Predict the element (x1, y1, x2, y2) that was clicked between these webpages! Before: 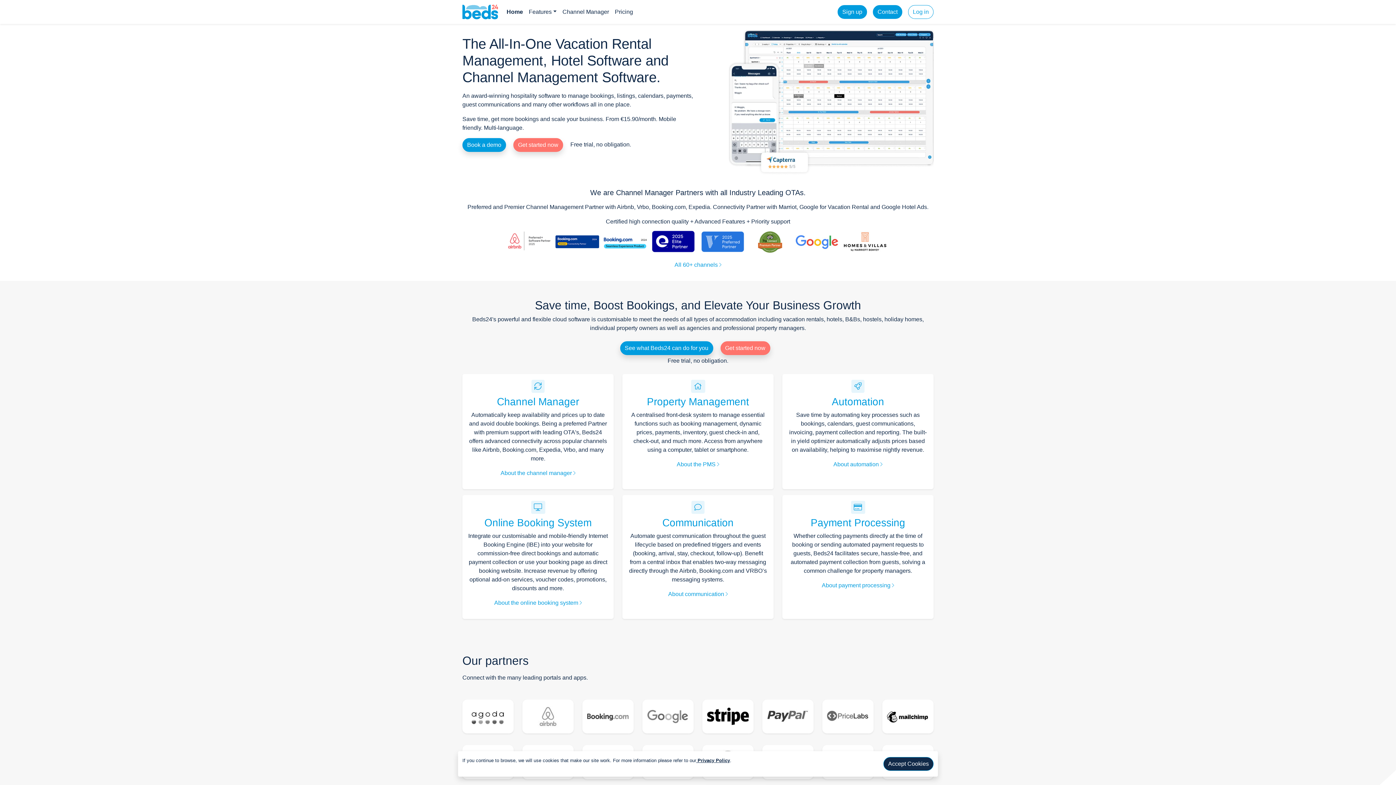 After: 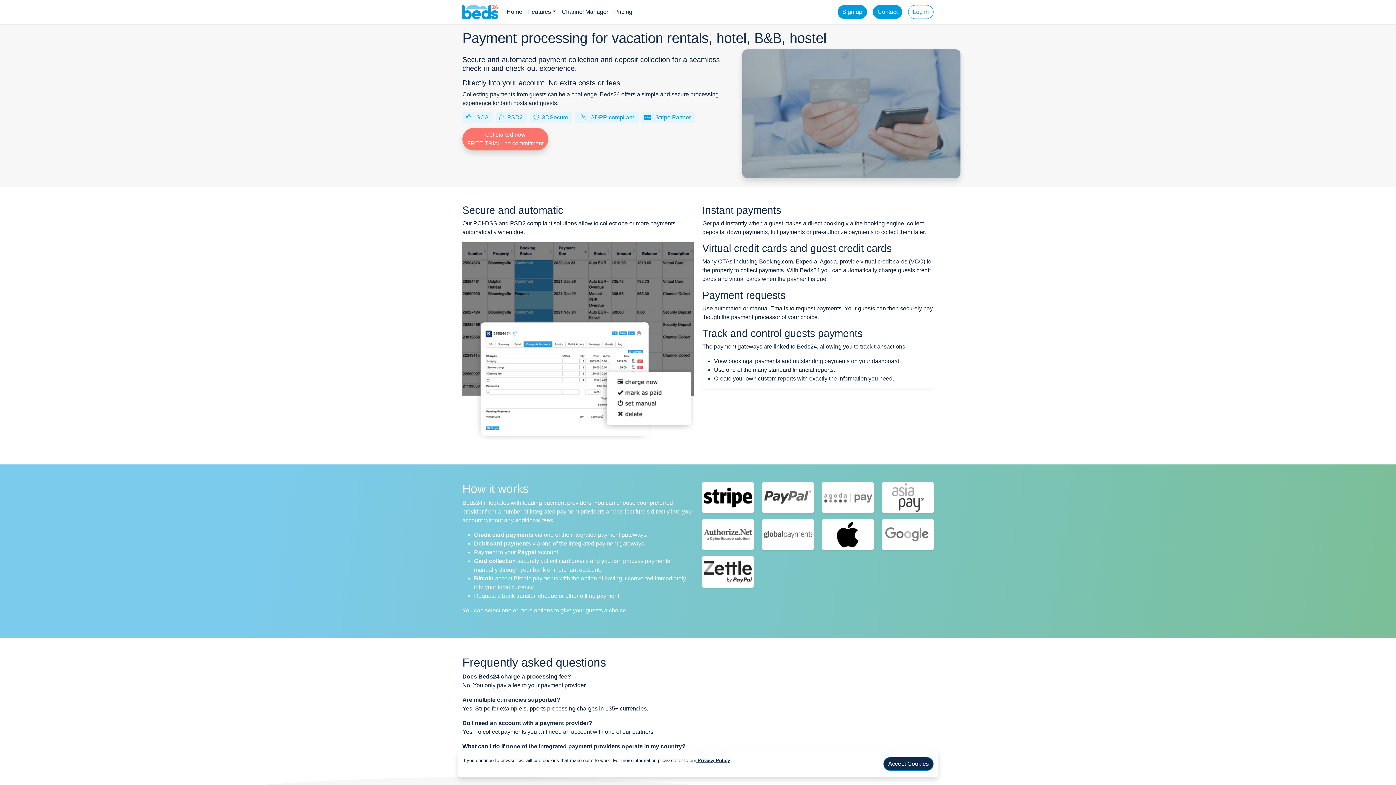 Action: label: About payment processing  bbox: (822, 582, 894, 588)